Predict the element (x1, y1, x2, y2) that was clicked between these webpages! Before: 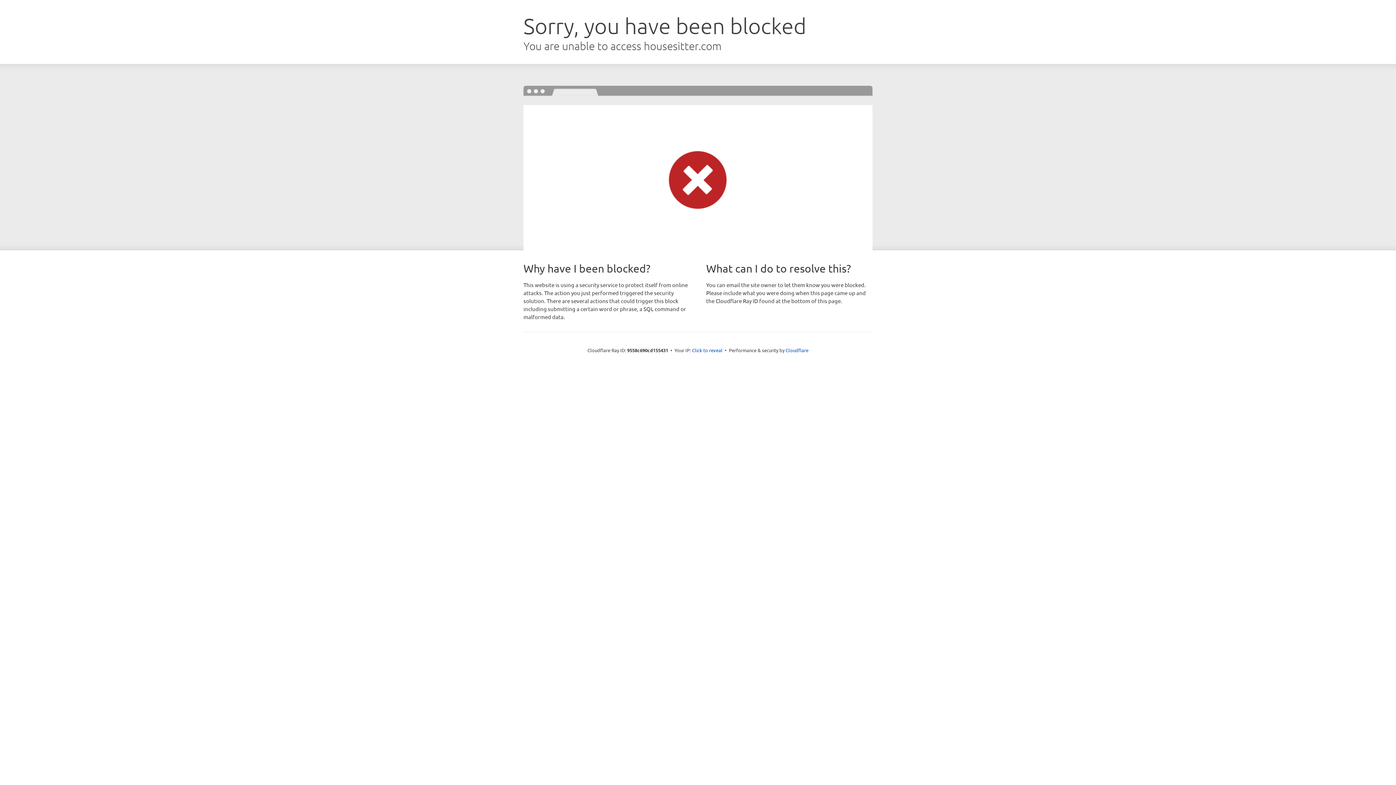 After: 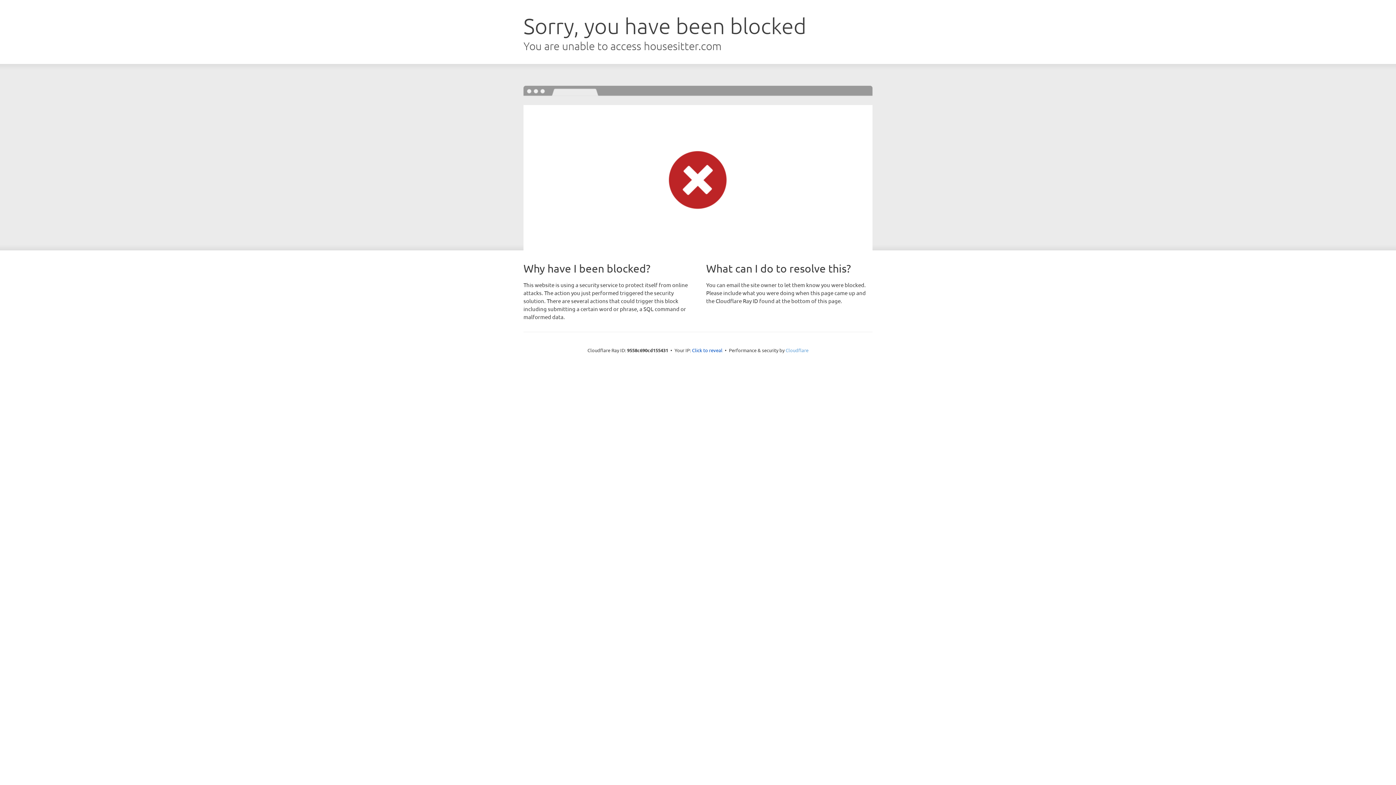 Action: bbox: (785, 347, 808, 353) label: Cloudflare